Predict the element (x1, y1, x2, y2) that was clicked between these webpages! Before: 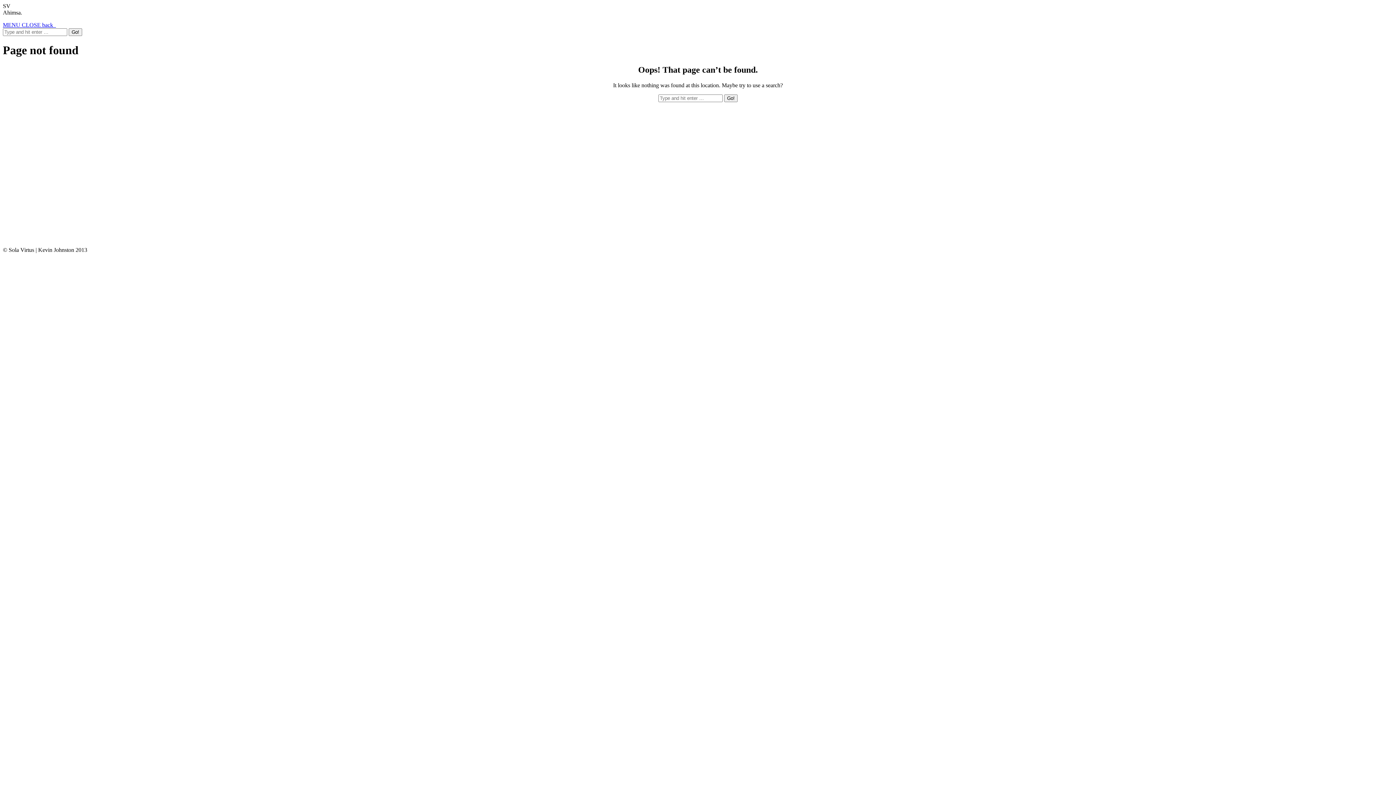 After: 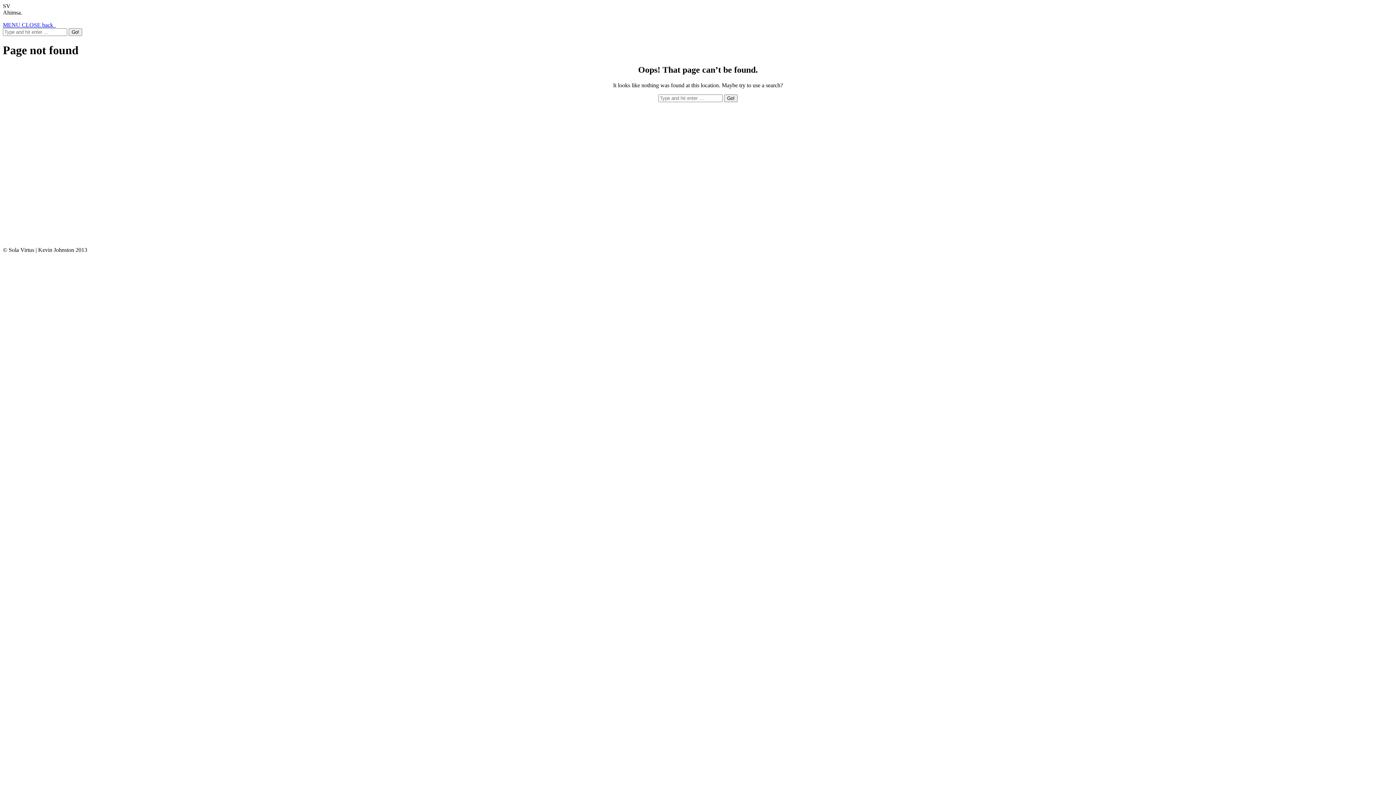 Action: label: MENU CLOSE back   bbox: (2, 21, 56, 28)